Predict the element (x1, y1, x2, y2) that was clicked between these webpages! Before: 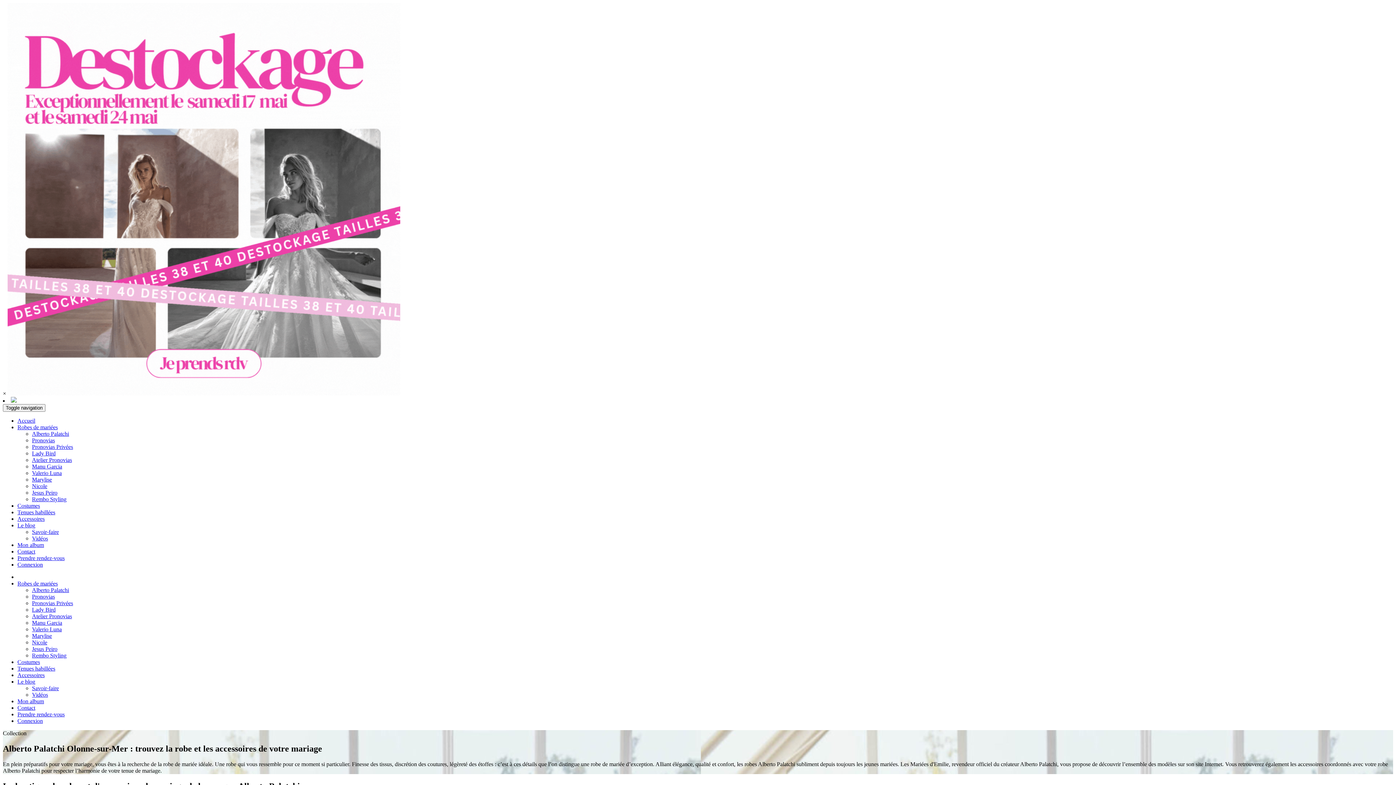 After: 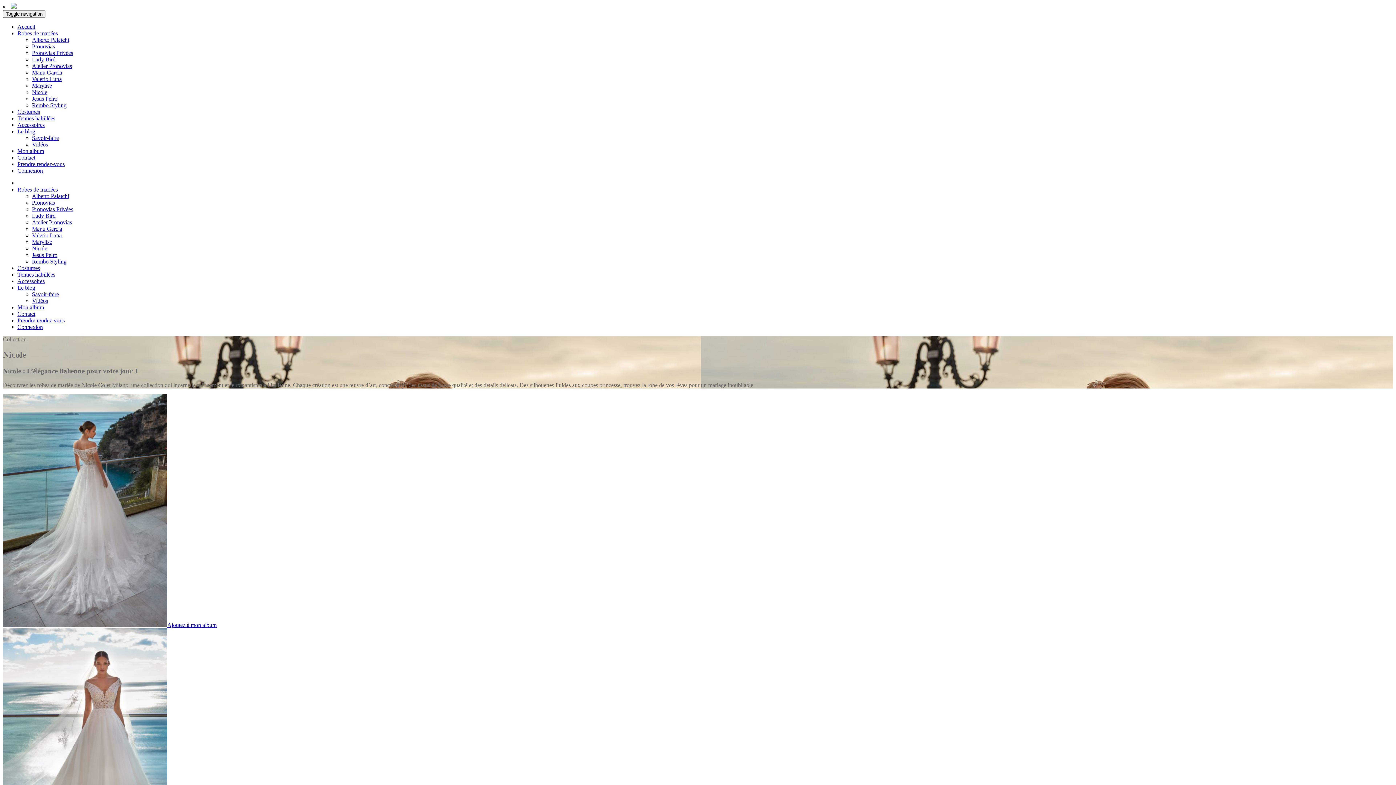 Action: label: Nicole bbox: (32, 639, 1393, 646)